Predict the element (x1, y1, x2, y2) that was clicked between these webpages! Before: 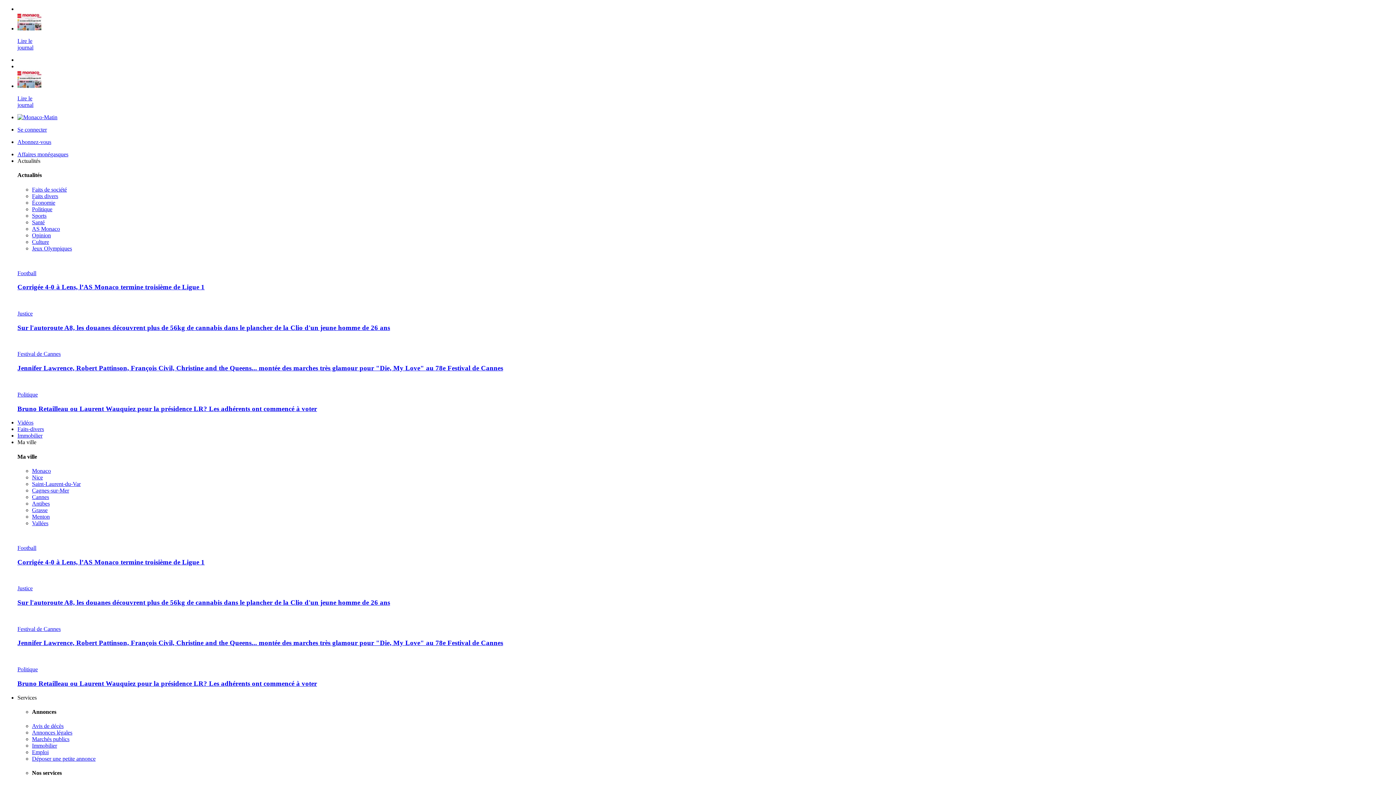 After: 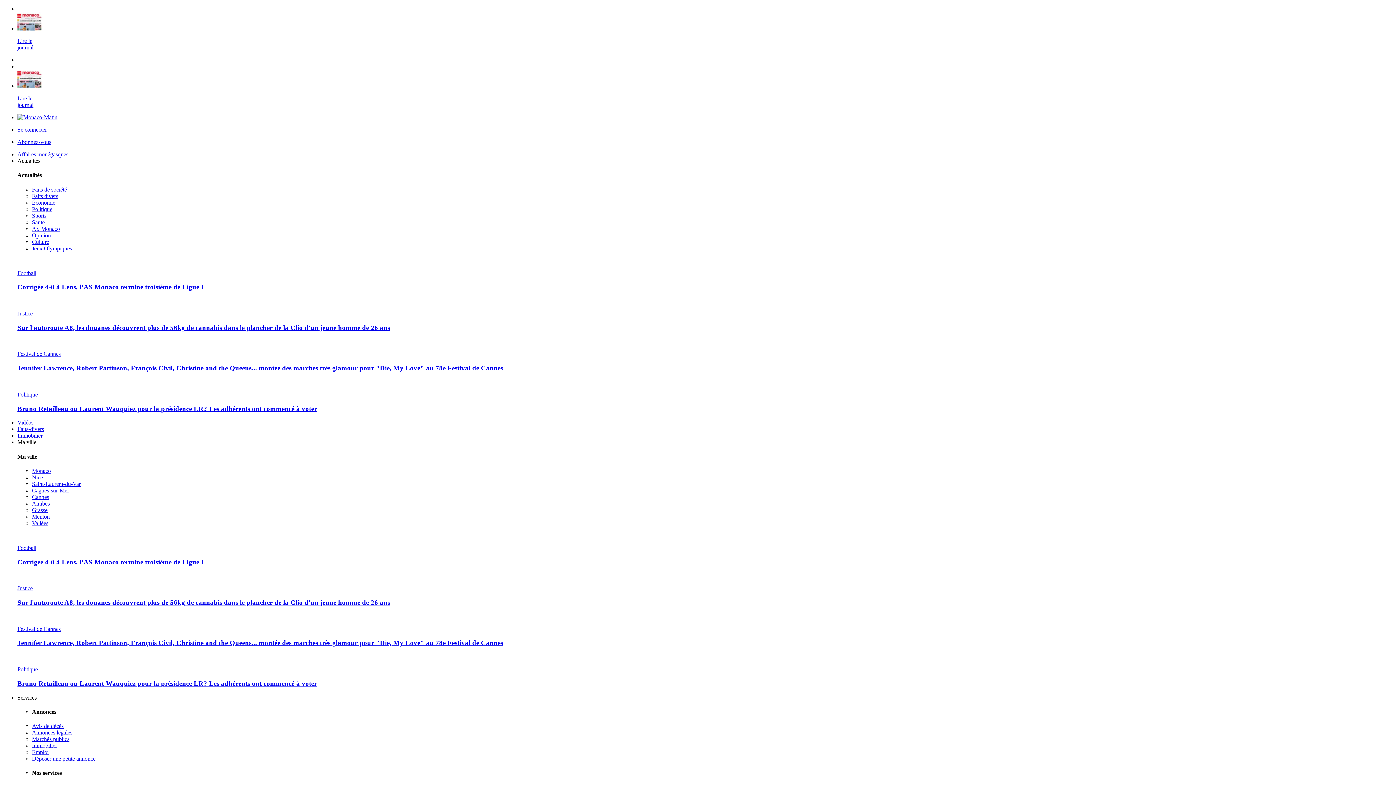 Action: label: Jeux Olympiques bbox: (32, 245, 72, 251)